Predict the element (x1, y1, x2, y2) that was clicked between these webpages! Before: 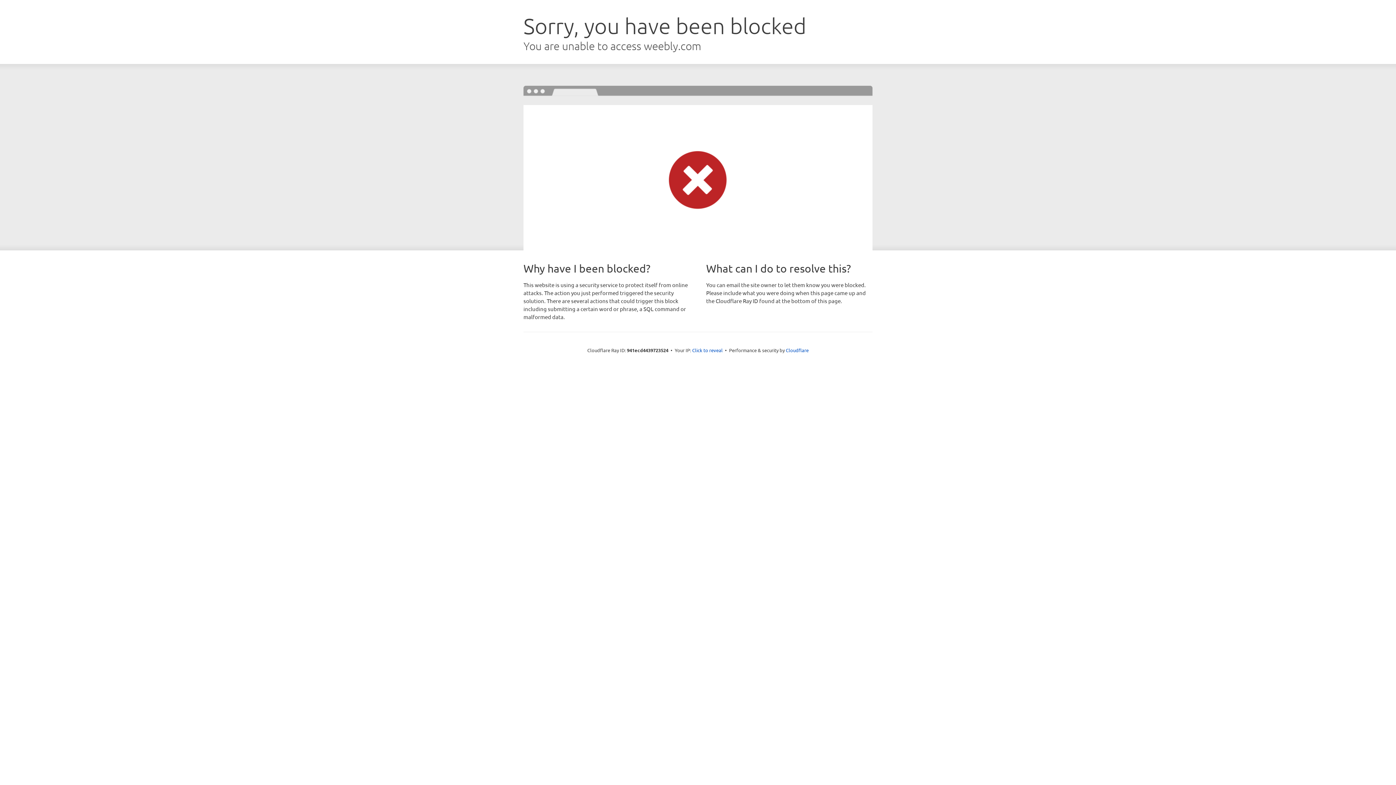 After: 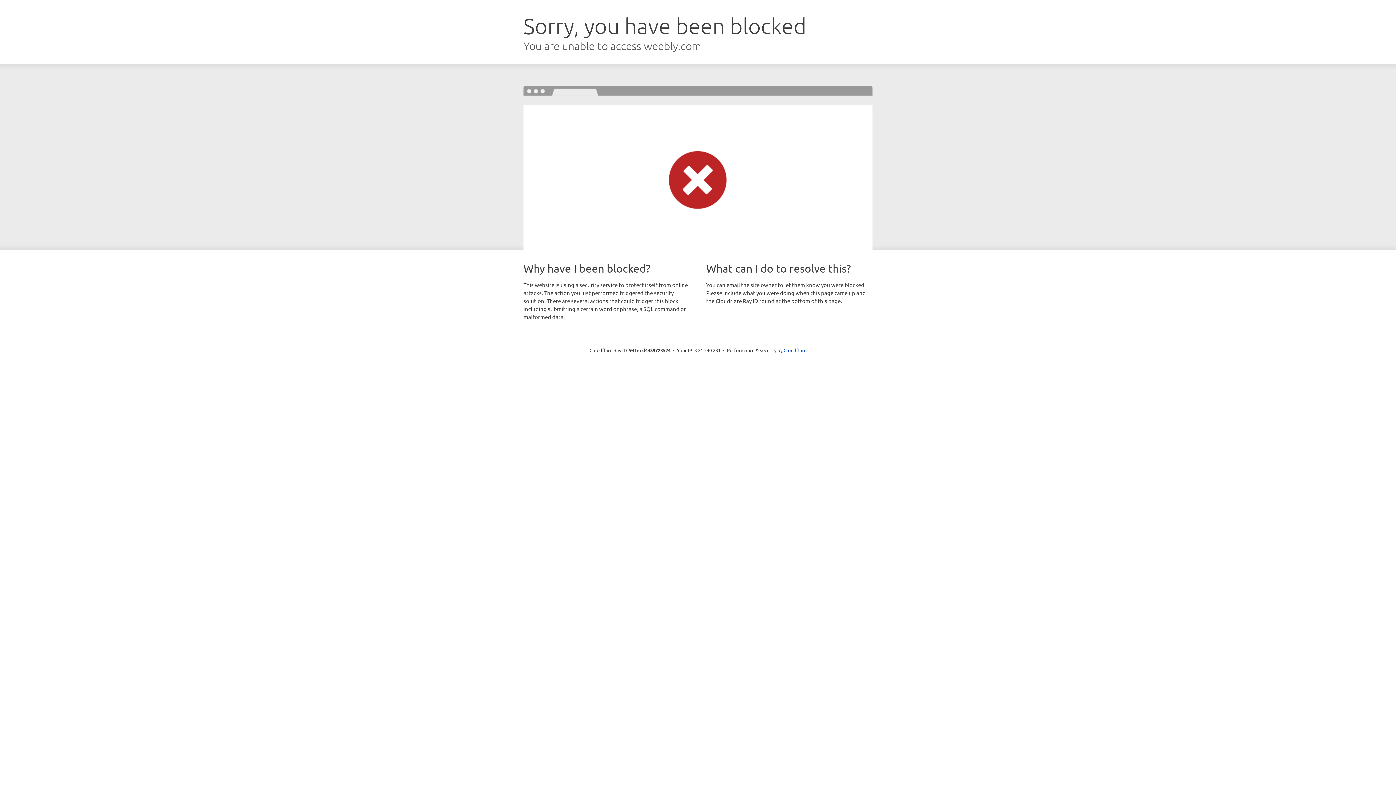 Action: bbox: (692, 346, 722, 353) label: Click to reveal